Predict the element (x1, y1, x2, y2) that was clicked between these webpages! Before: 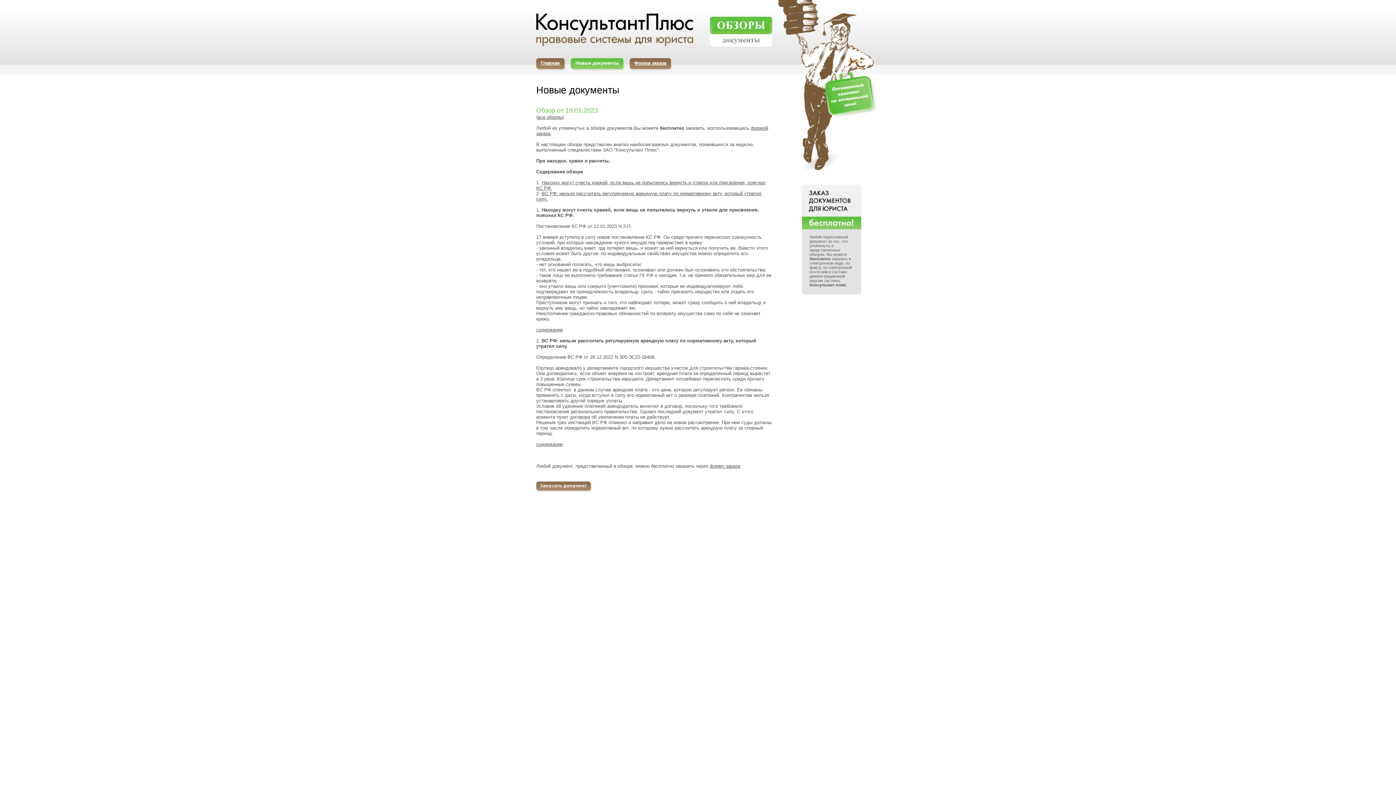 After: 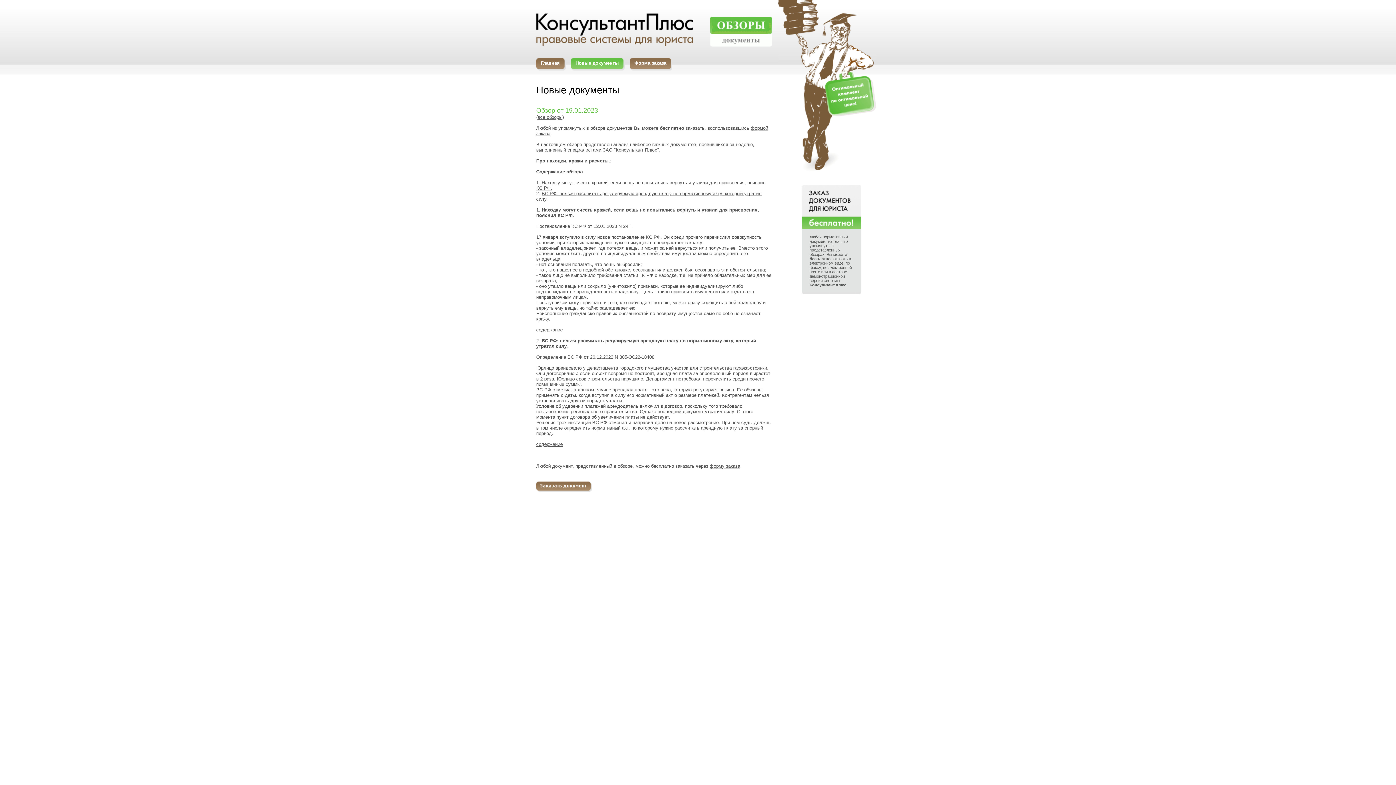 Action: bbox: (536, 327, 562, 332) label: содержание